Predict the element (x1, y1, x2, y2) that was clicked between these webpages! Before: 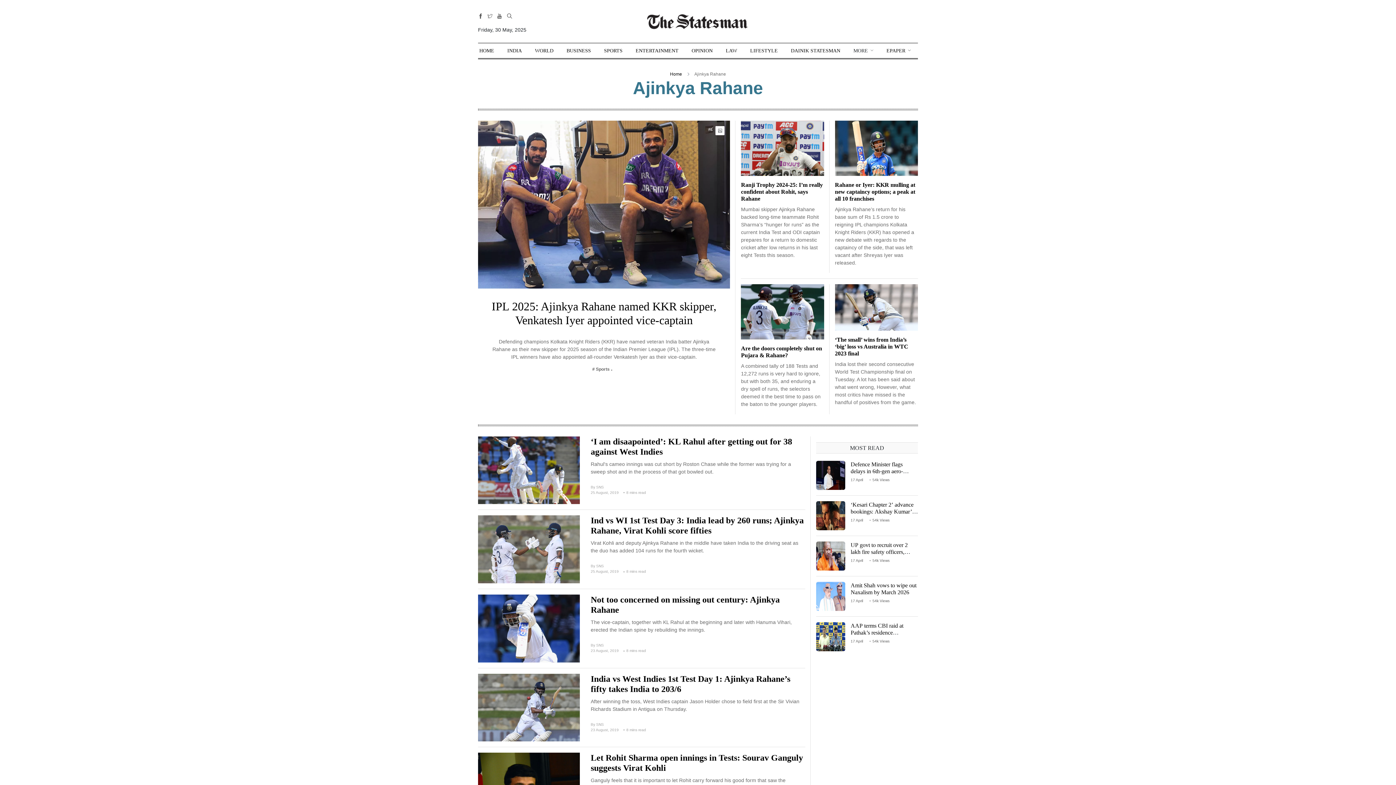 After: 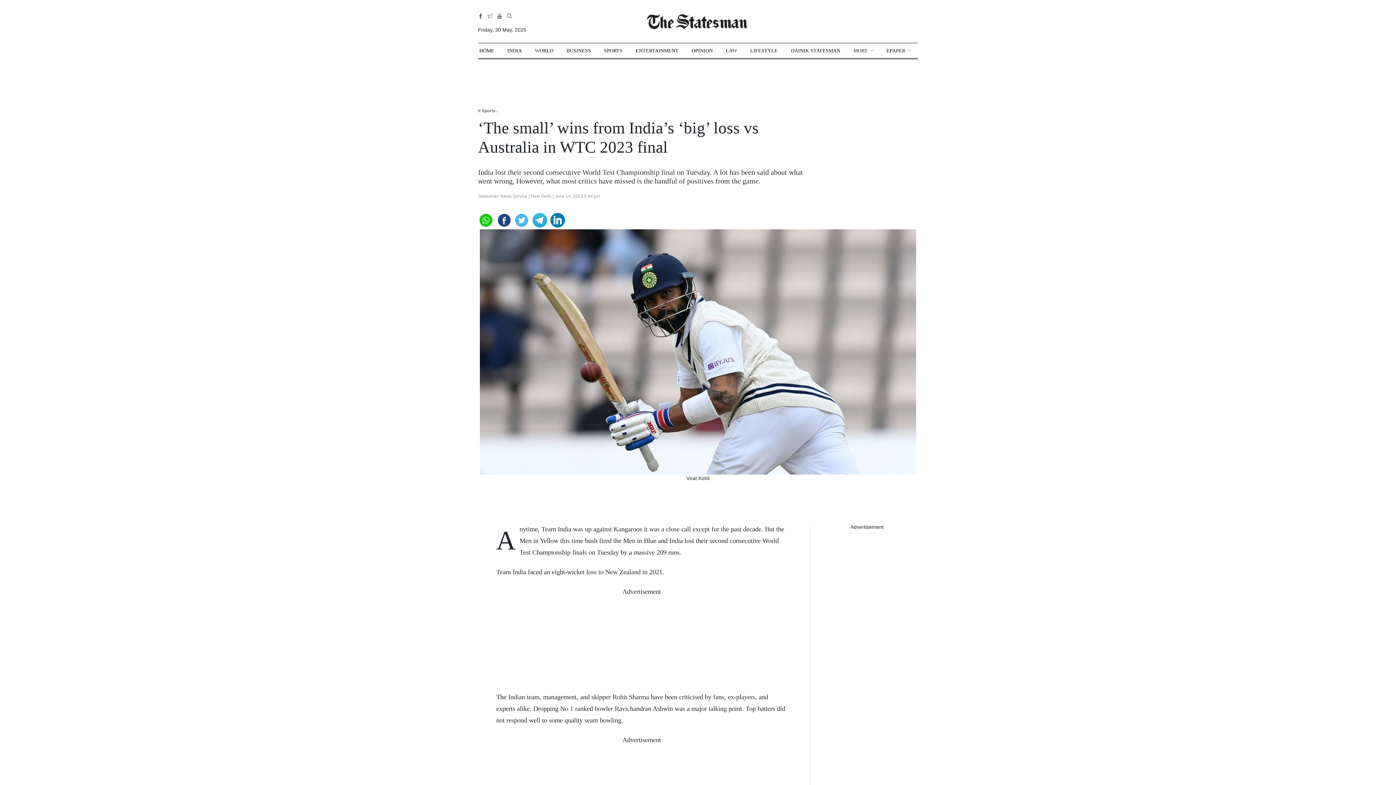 Action: label: ‘The small’ wins from India’s ‘big’ loss vs Australia in WTC 2023 final bbox: (835, 336, 908, 356)